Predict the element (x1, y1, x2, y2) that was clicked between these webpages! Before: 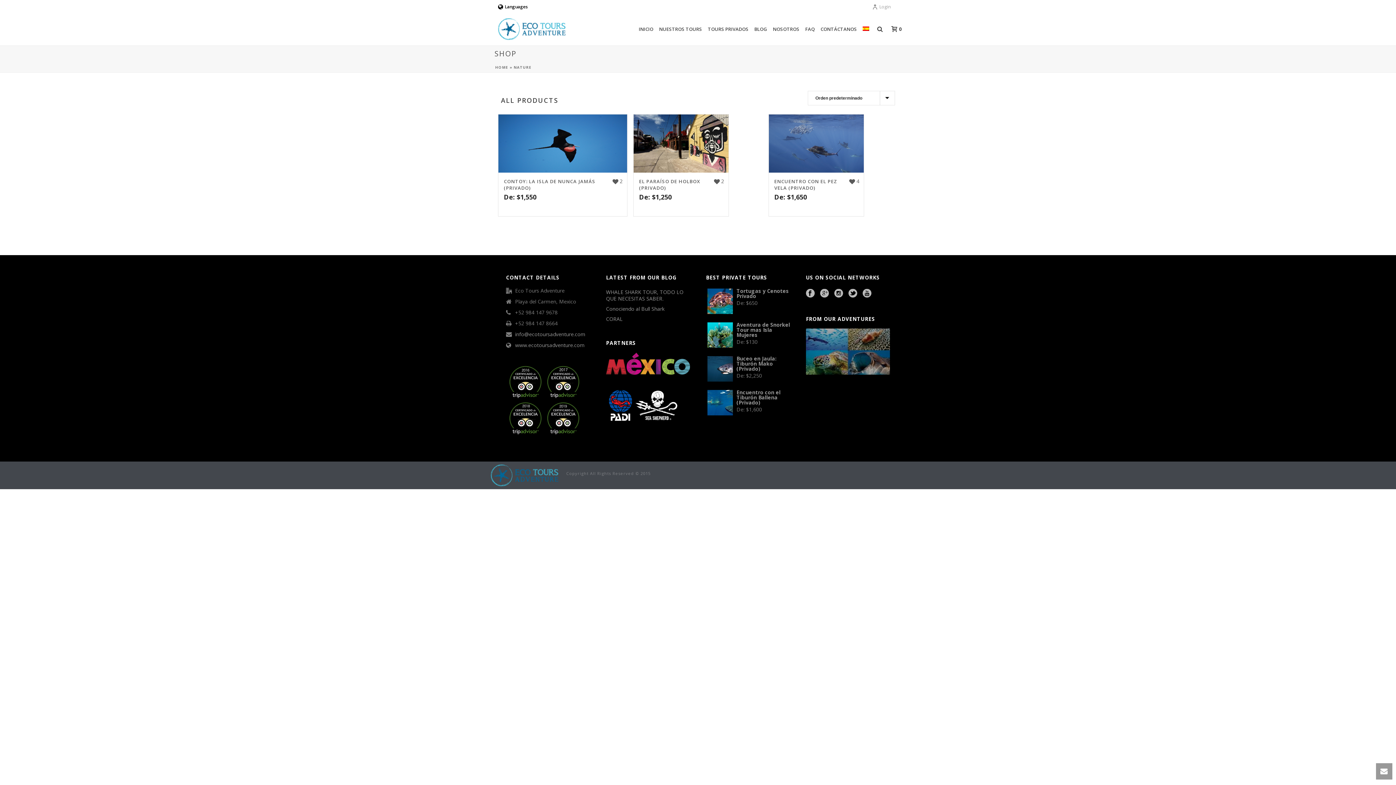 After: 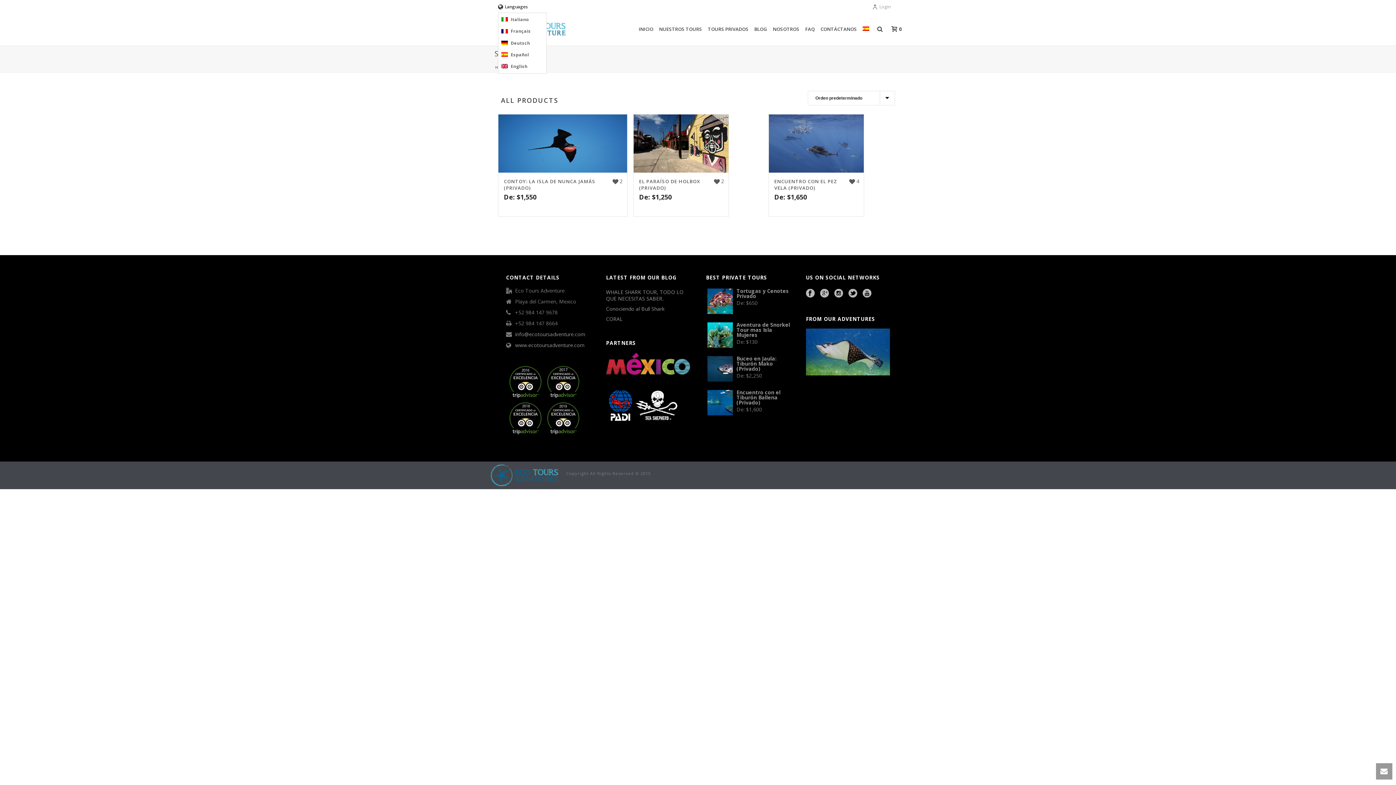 Action: bbox: (498, 3, 527, 9) label: Languages